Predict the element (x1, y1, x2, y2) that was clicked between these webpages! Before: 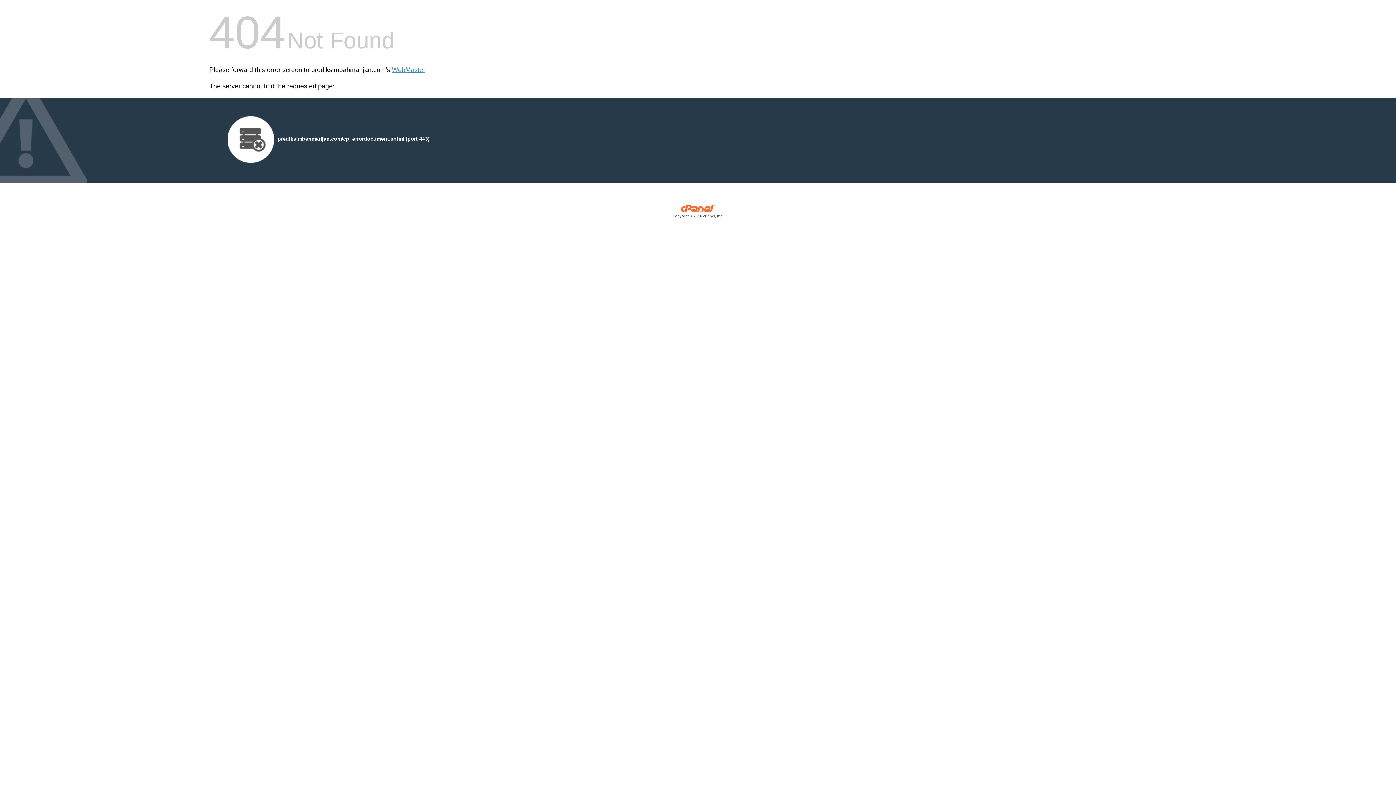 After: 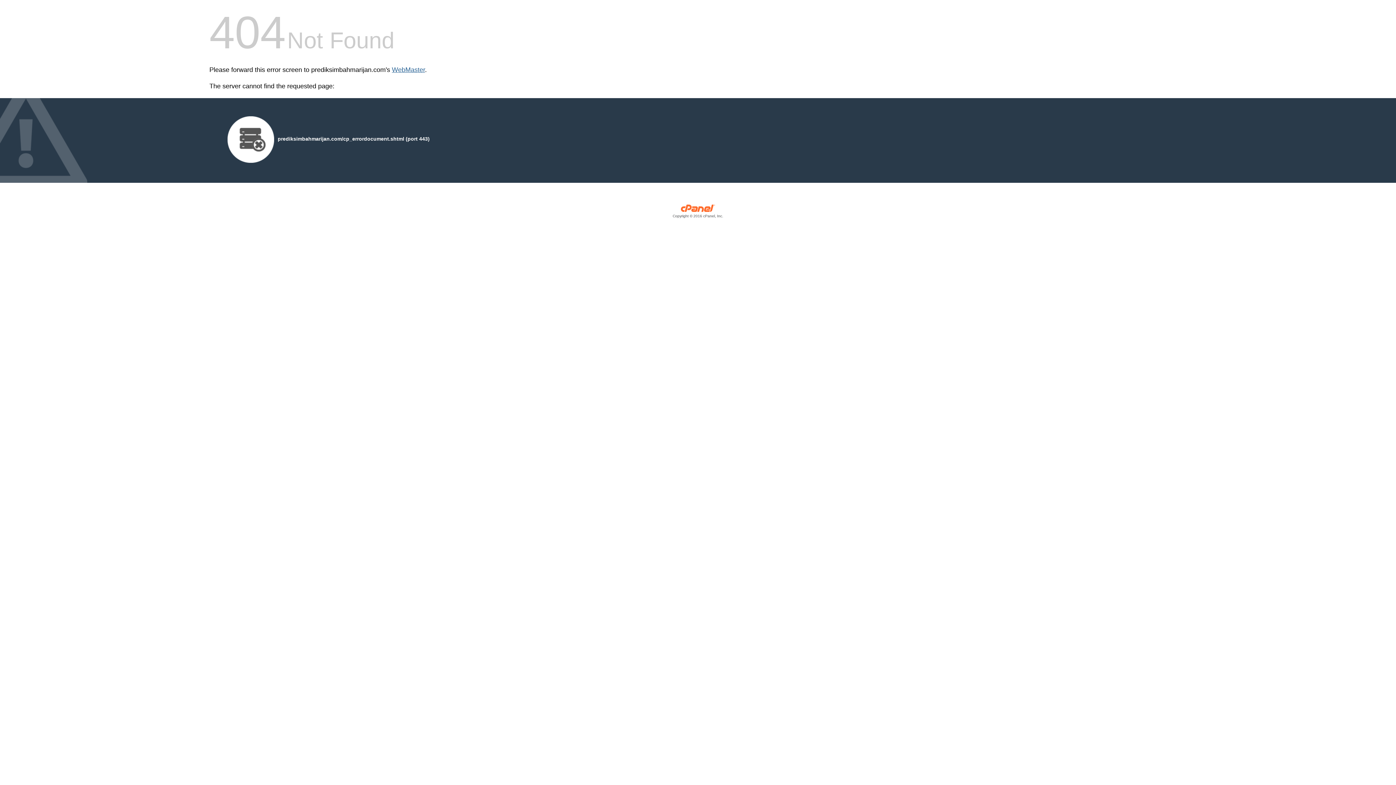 Action: label: WebMaster bbox: (392, 66, 425, 73)